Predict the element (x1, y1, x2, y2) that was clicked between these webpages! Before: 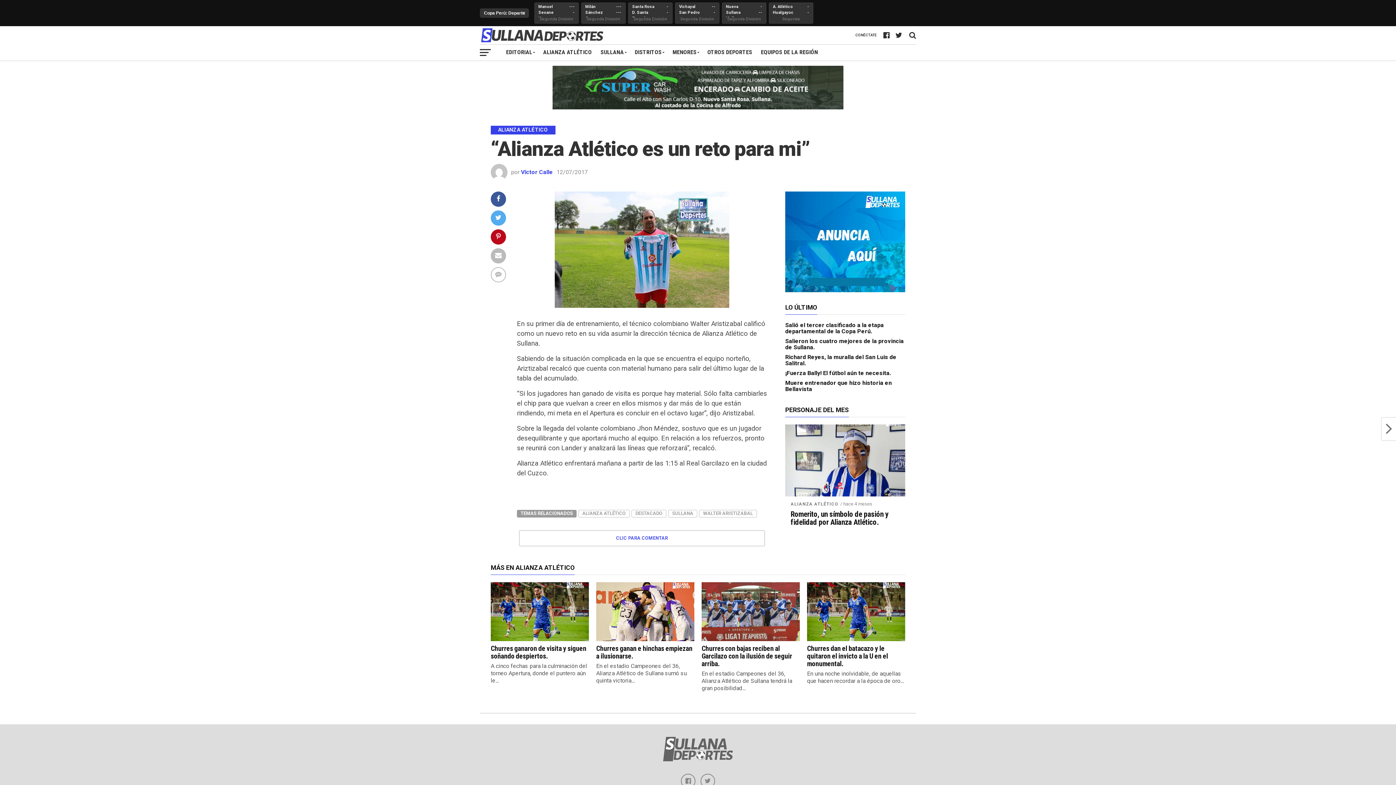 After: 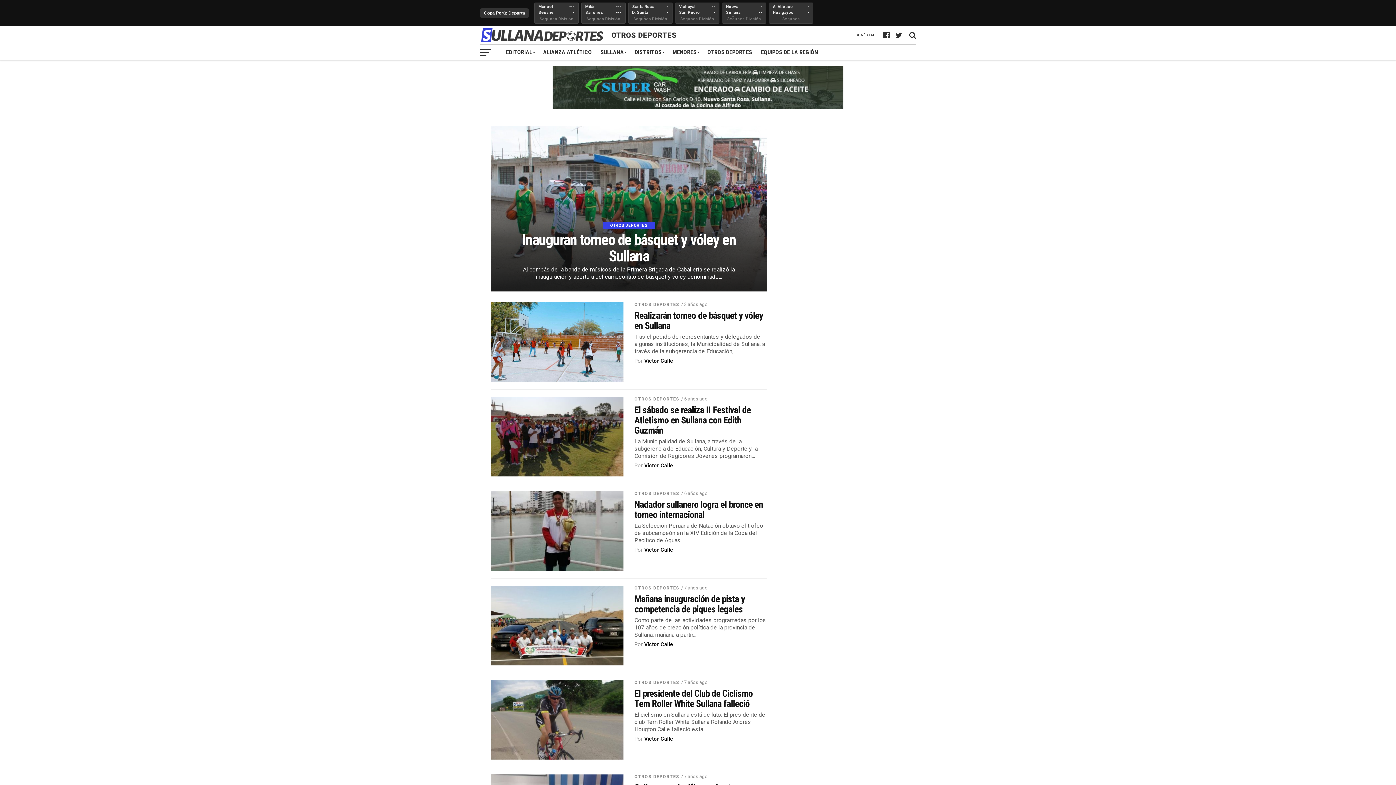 Action: label: OTROS DEPORTES bbox: (703, 44, 756, 60)